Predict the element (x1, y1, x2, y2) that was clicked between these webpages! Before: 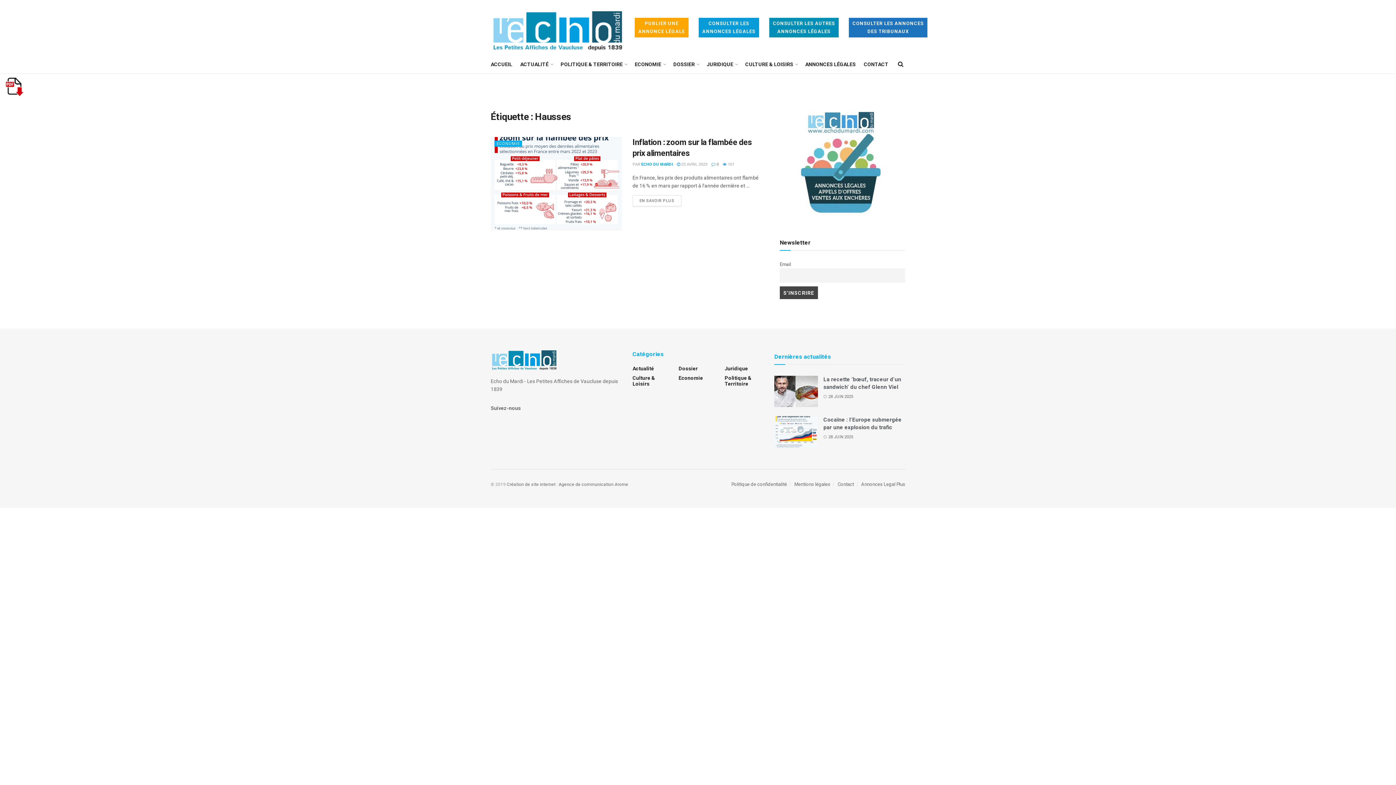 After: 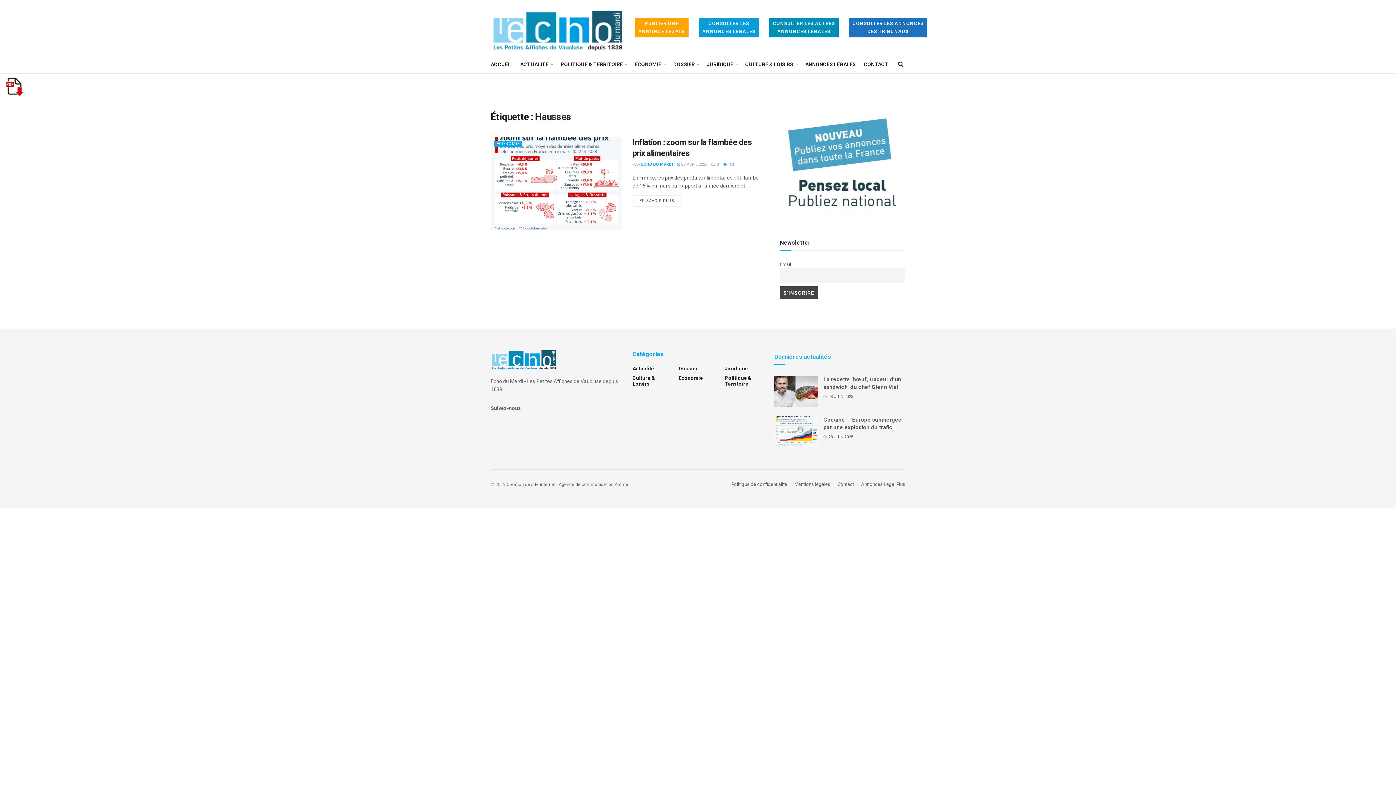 Action: bbox: (1, 75, 27, 98)